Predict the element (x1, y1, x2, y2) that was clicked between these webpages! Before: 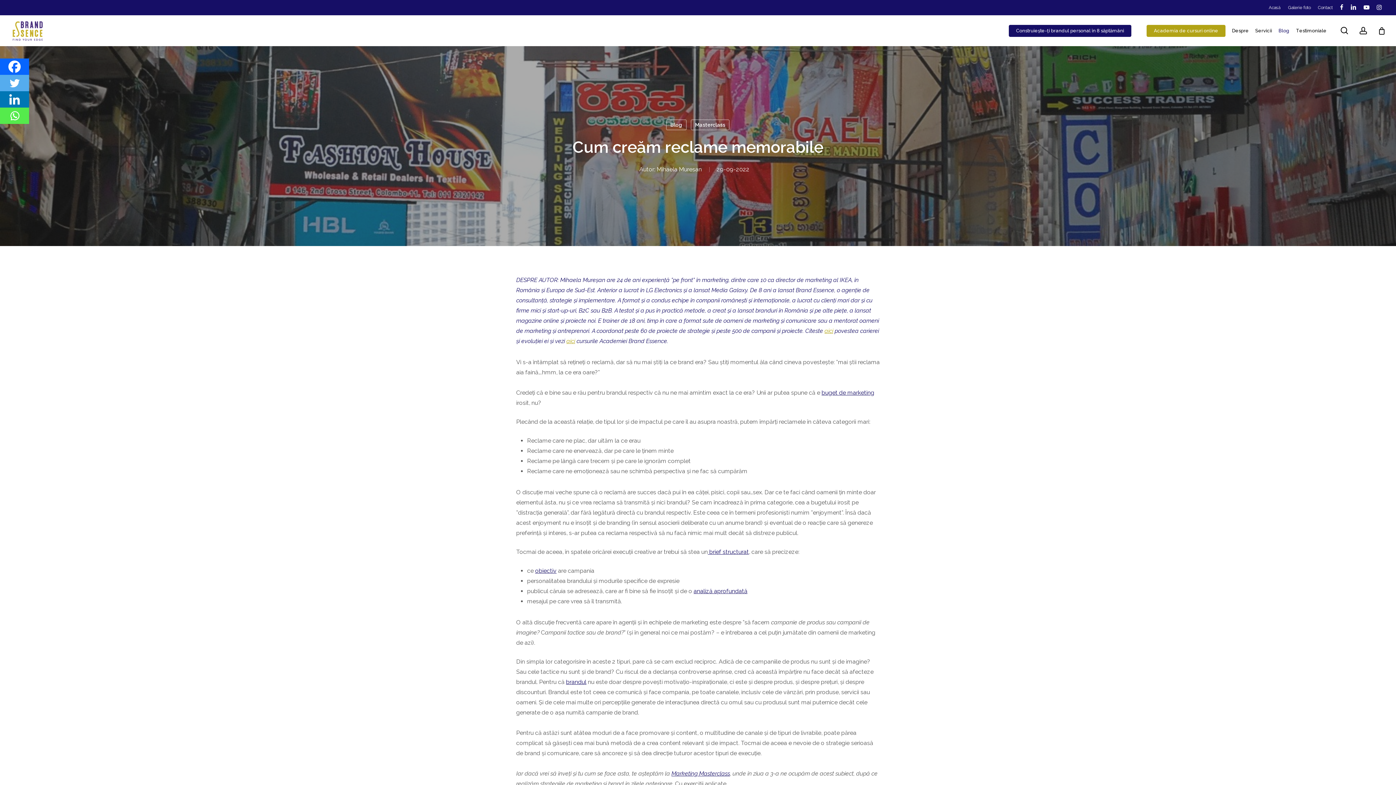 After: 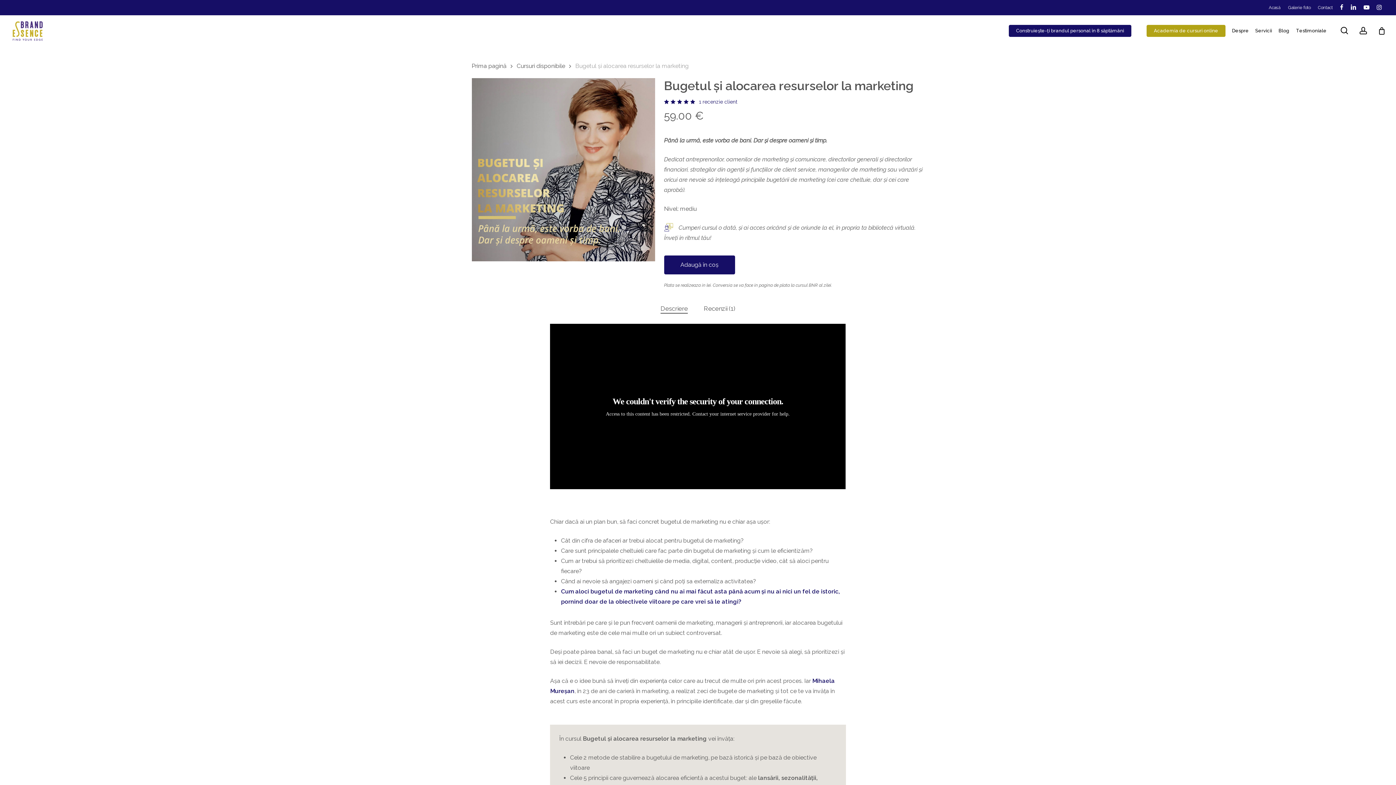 Action: bbox: (821, 389, 874, 396) label: buget de marketing